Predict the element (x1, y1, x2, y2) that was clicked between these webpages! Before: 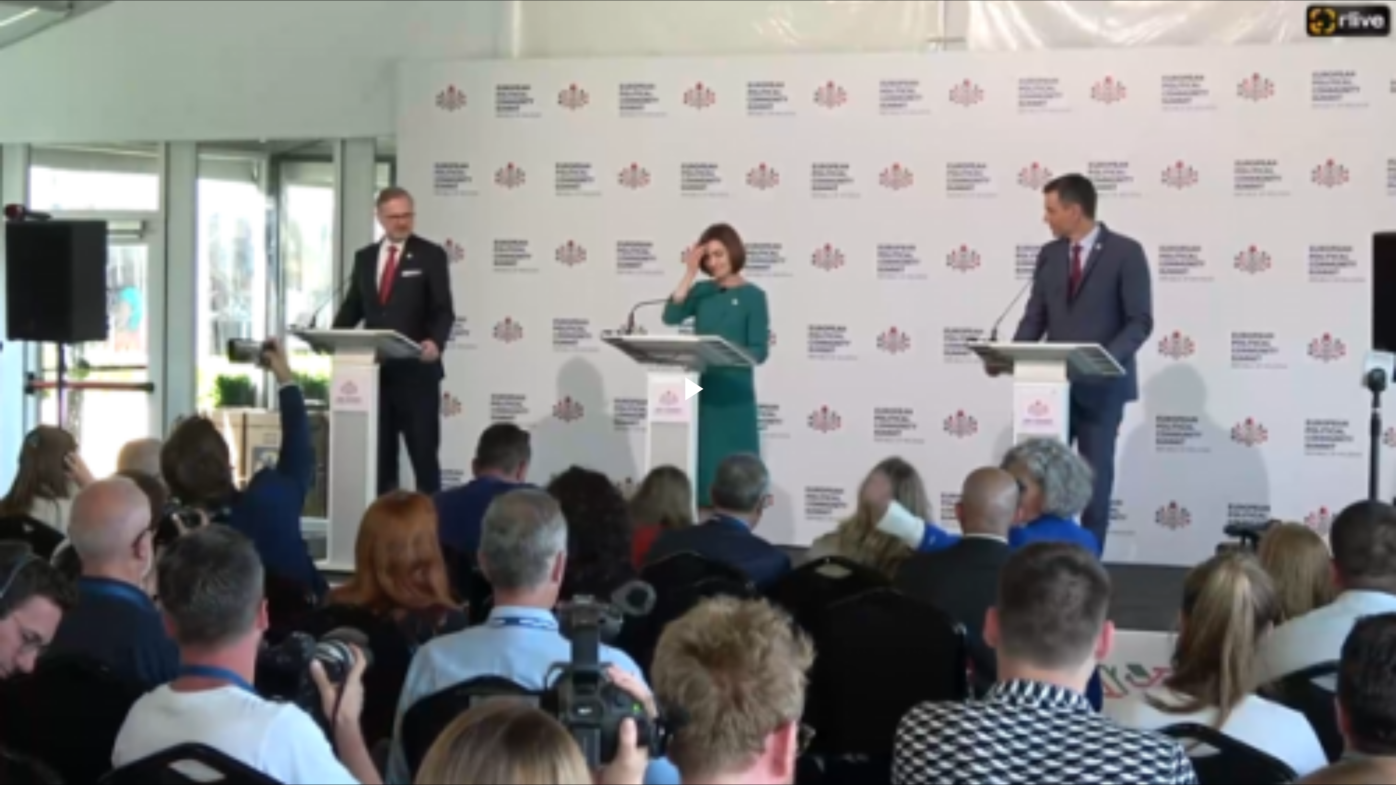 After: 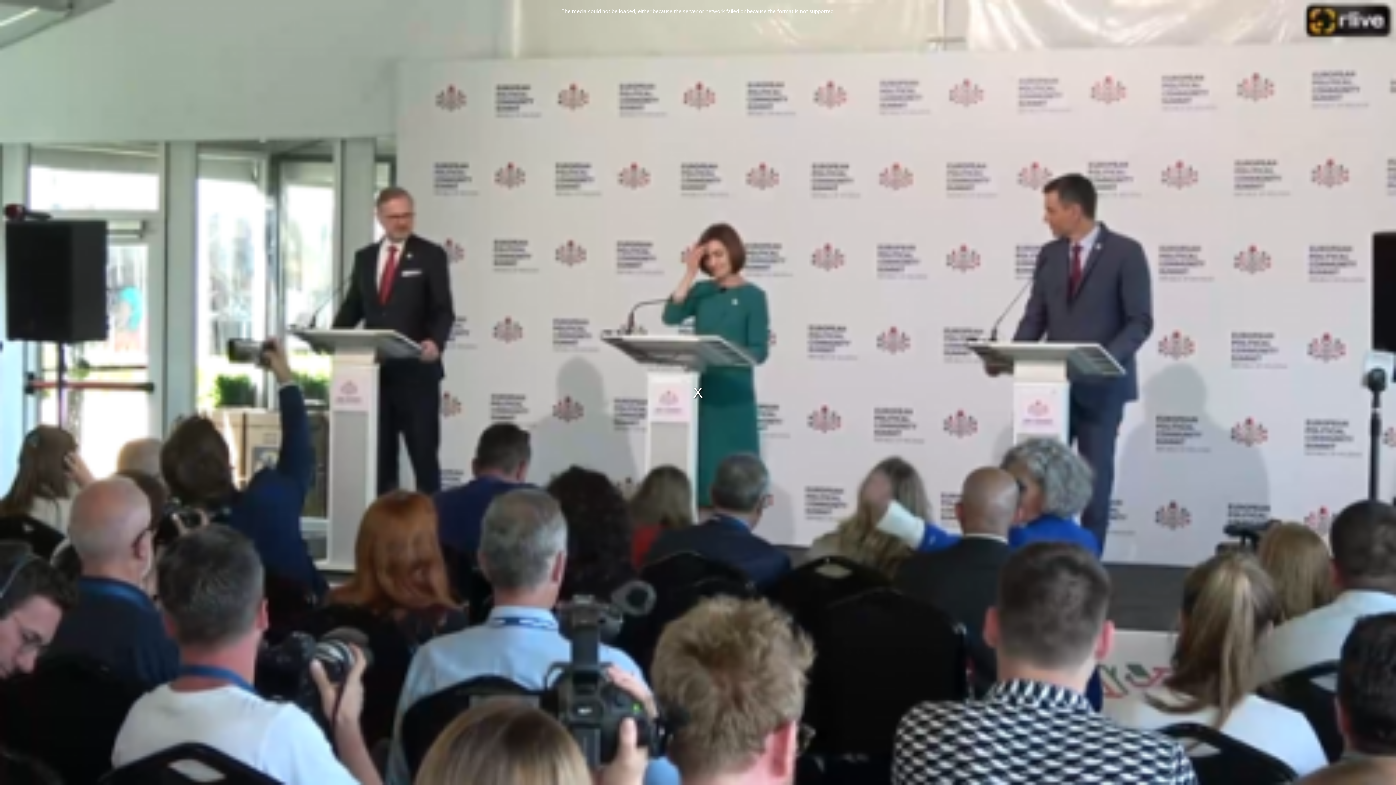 Action: label: Play Video bbox: (680, 374, 716, 410)